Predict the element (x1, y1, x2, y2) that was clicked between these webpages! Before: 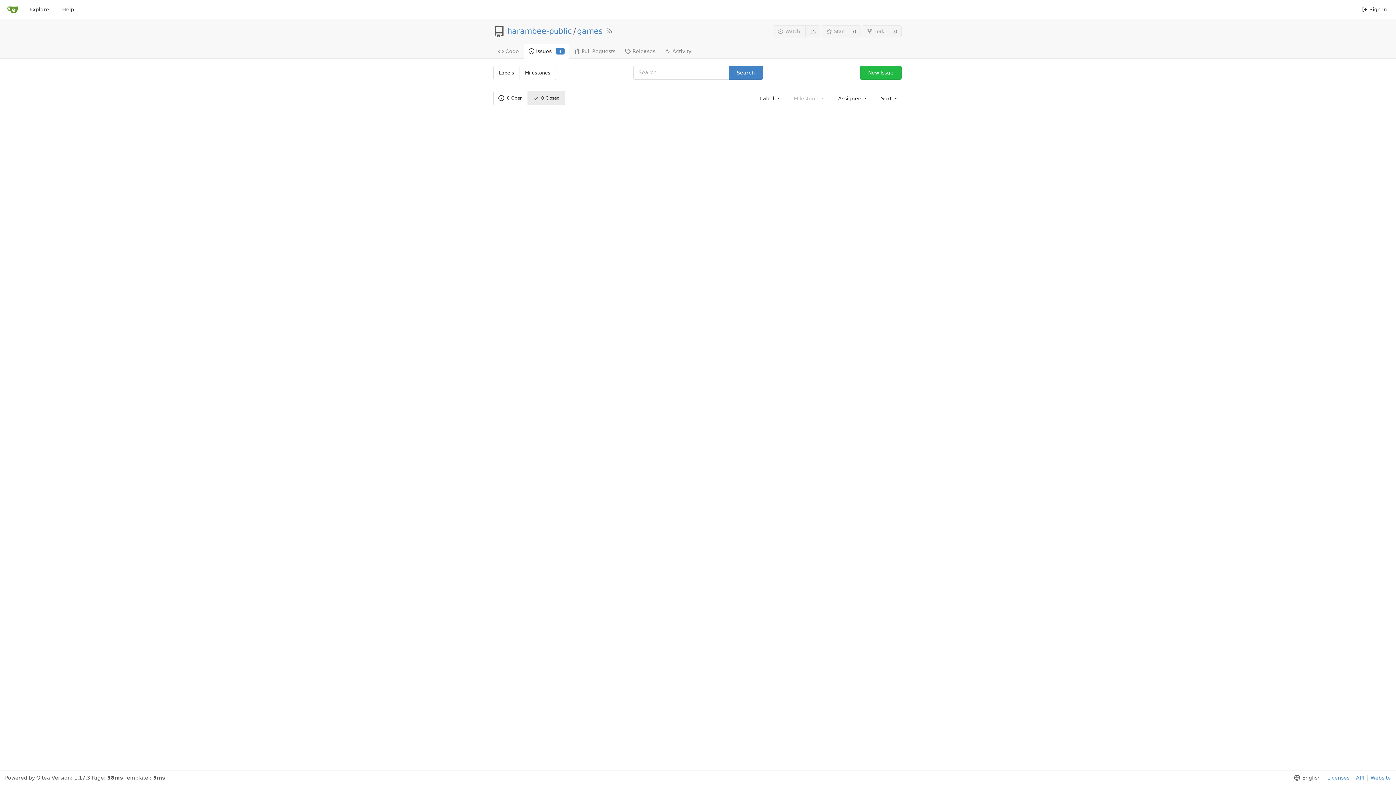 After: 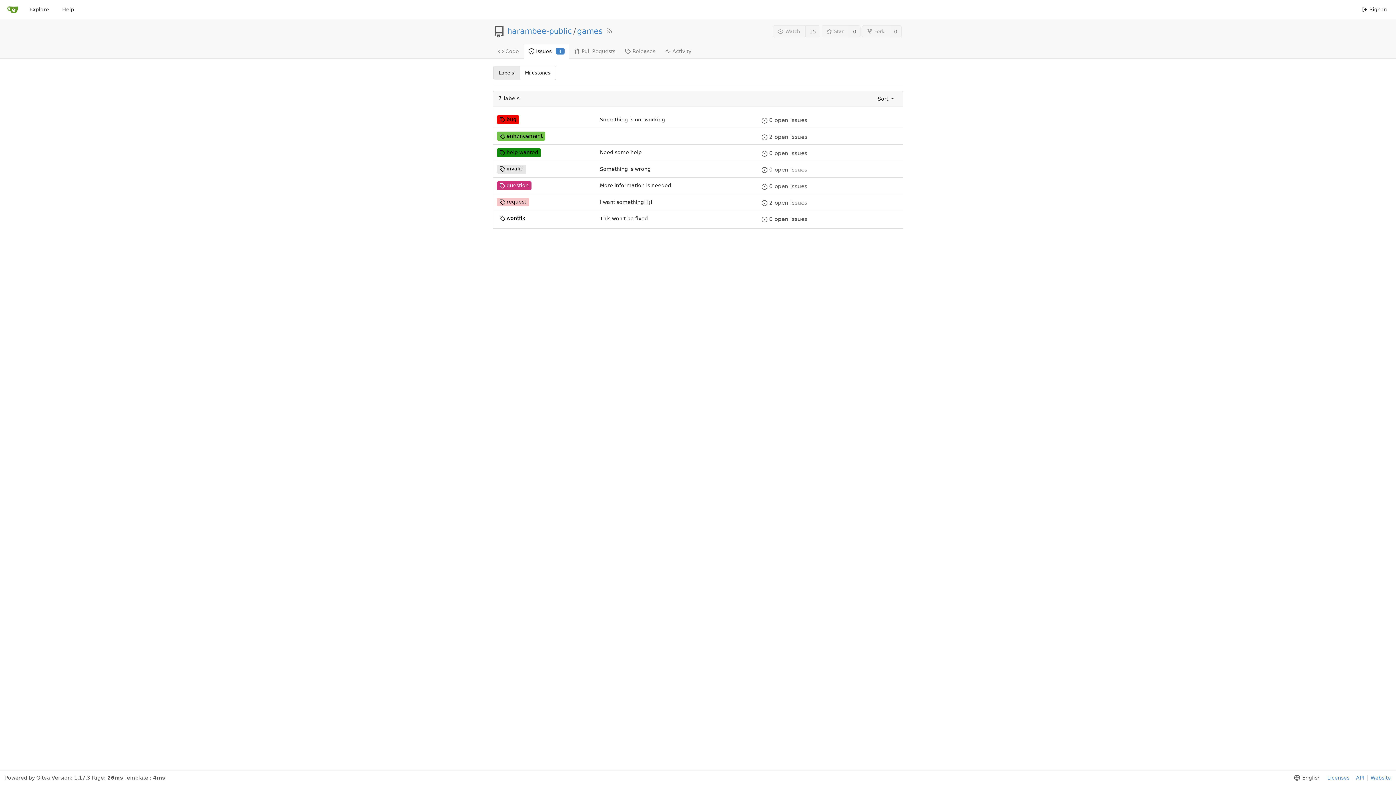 Action: bbox: (493, 66, 519, 79) label: Labels